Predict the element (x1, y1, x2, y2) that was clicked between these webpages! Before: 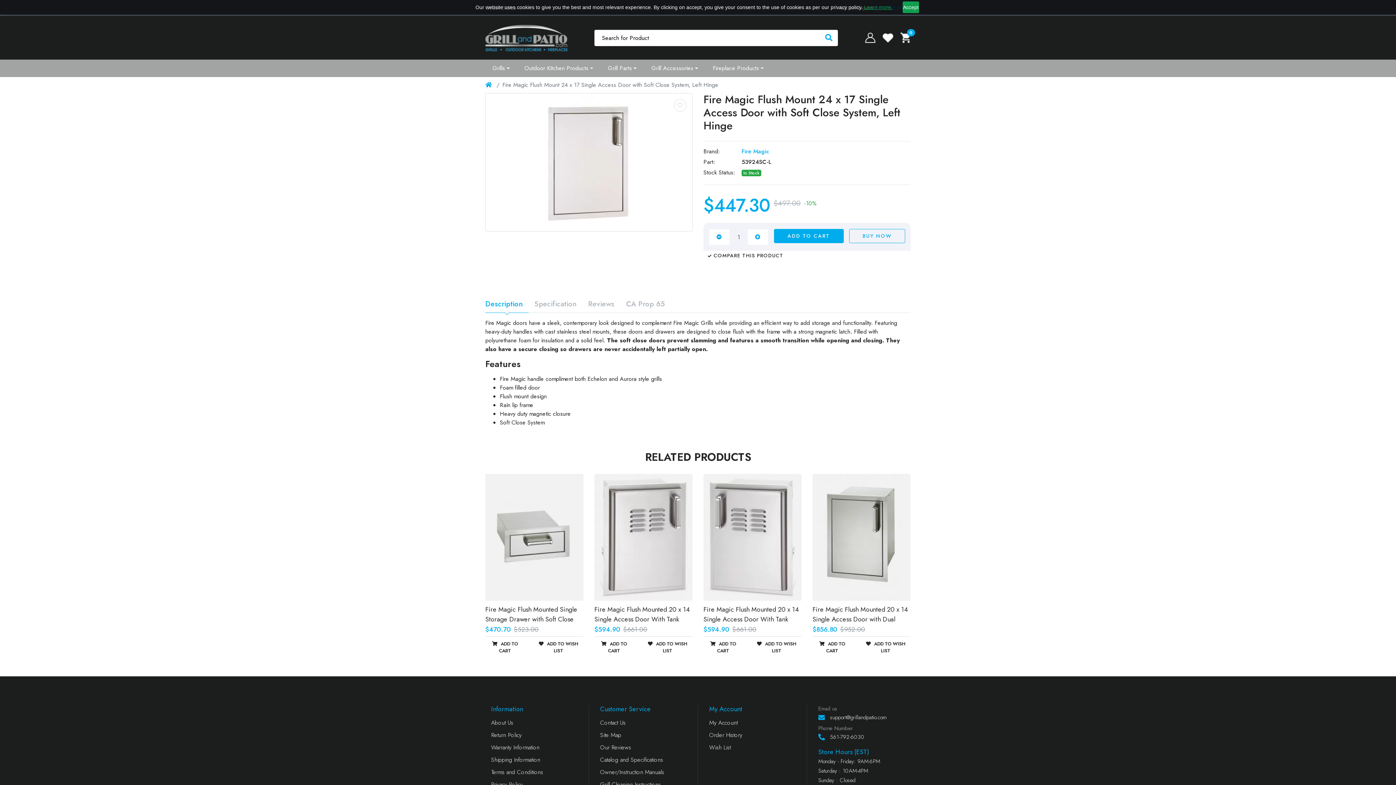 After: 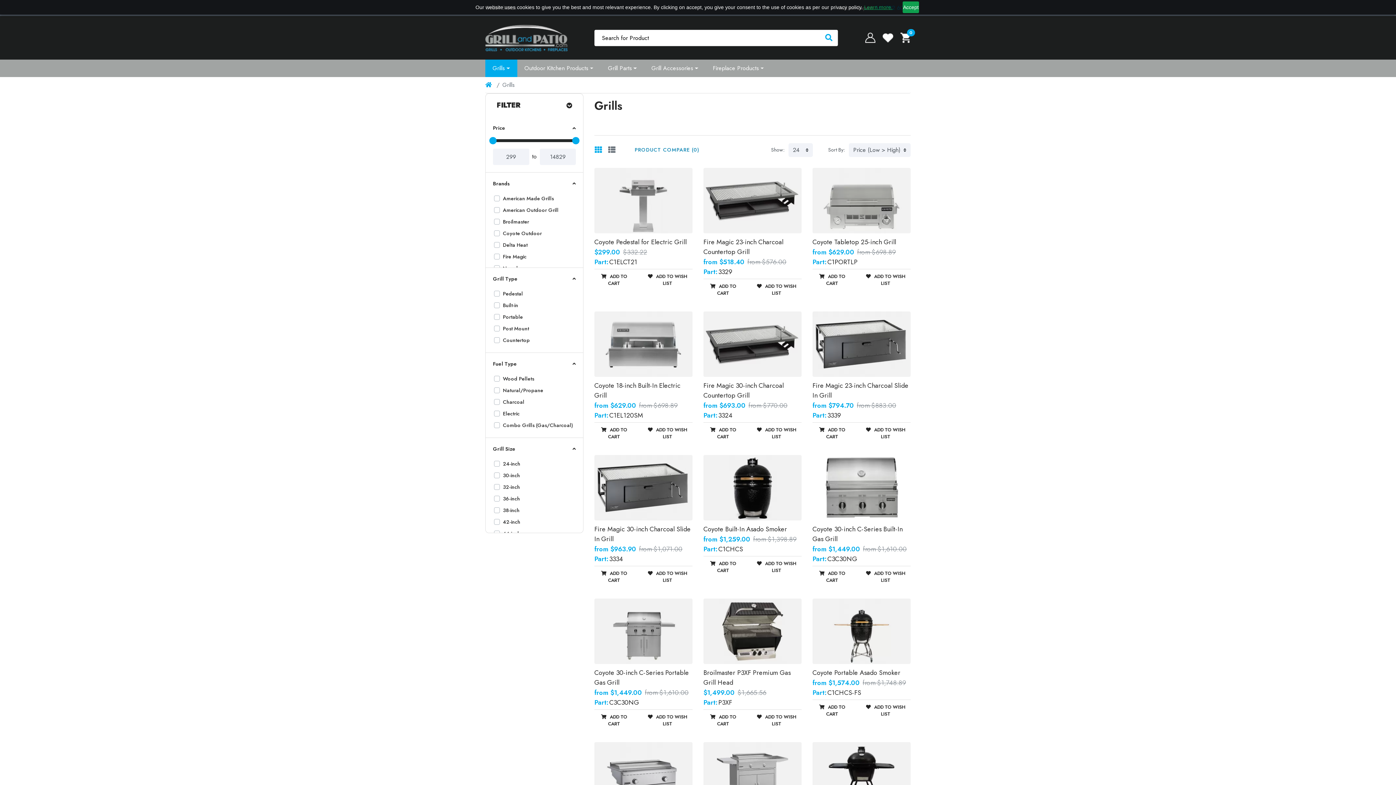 Action: bbox: (485, 59, 517, 77) label: Grills